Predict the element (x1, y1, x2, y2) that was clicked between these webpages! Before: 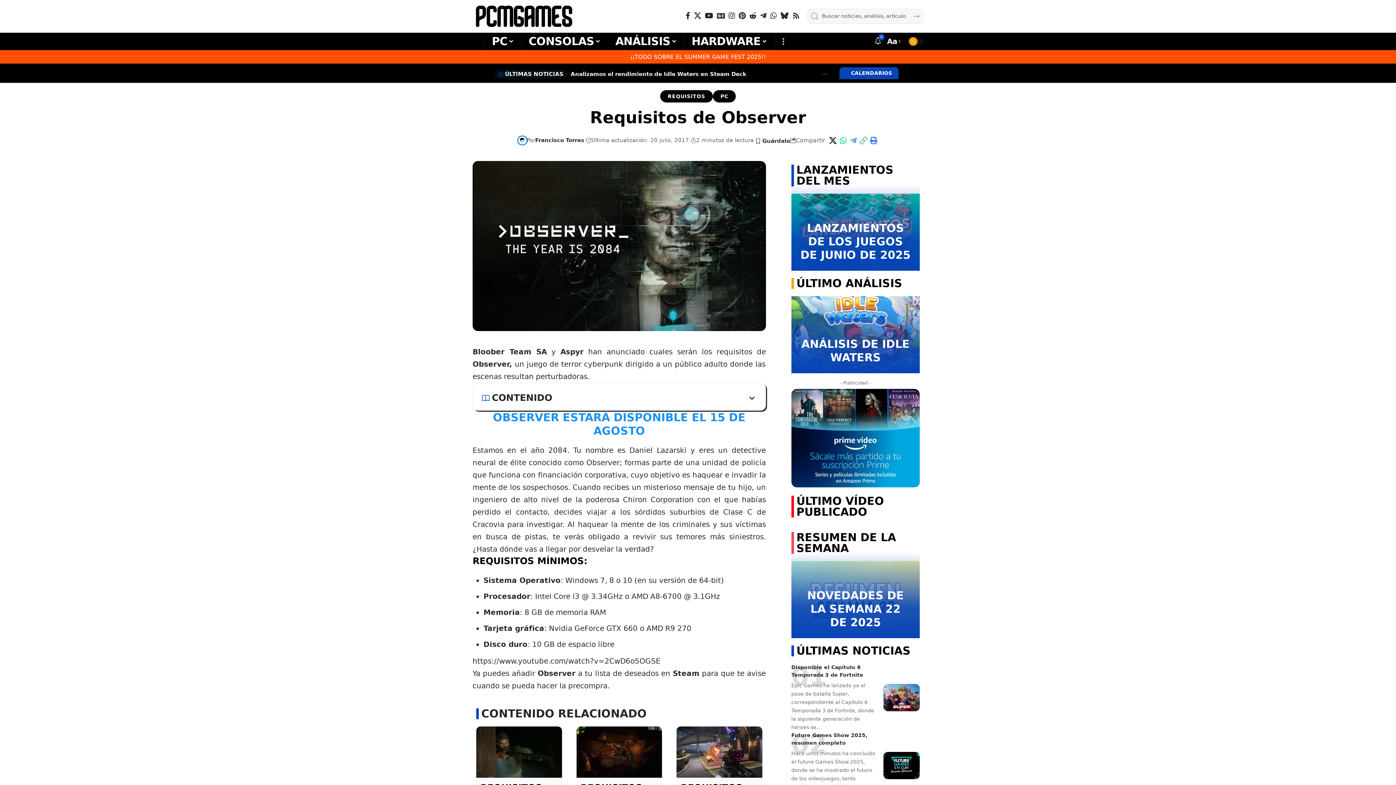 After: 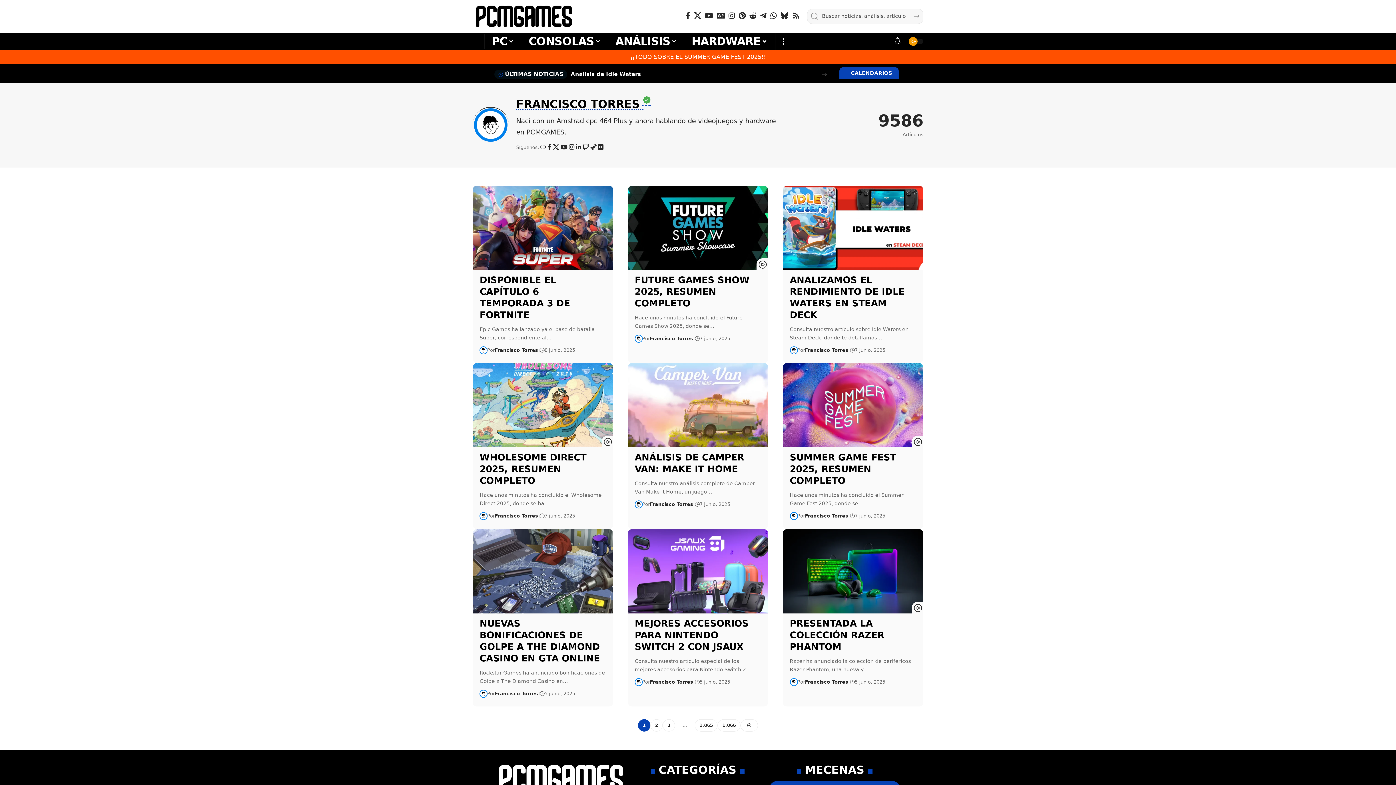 Action: bbox: (517, 135, 527, 145) label: Visit posts by Francisco Torres